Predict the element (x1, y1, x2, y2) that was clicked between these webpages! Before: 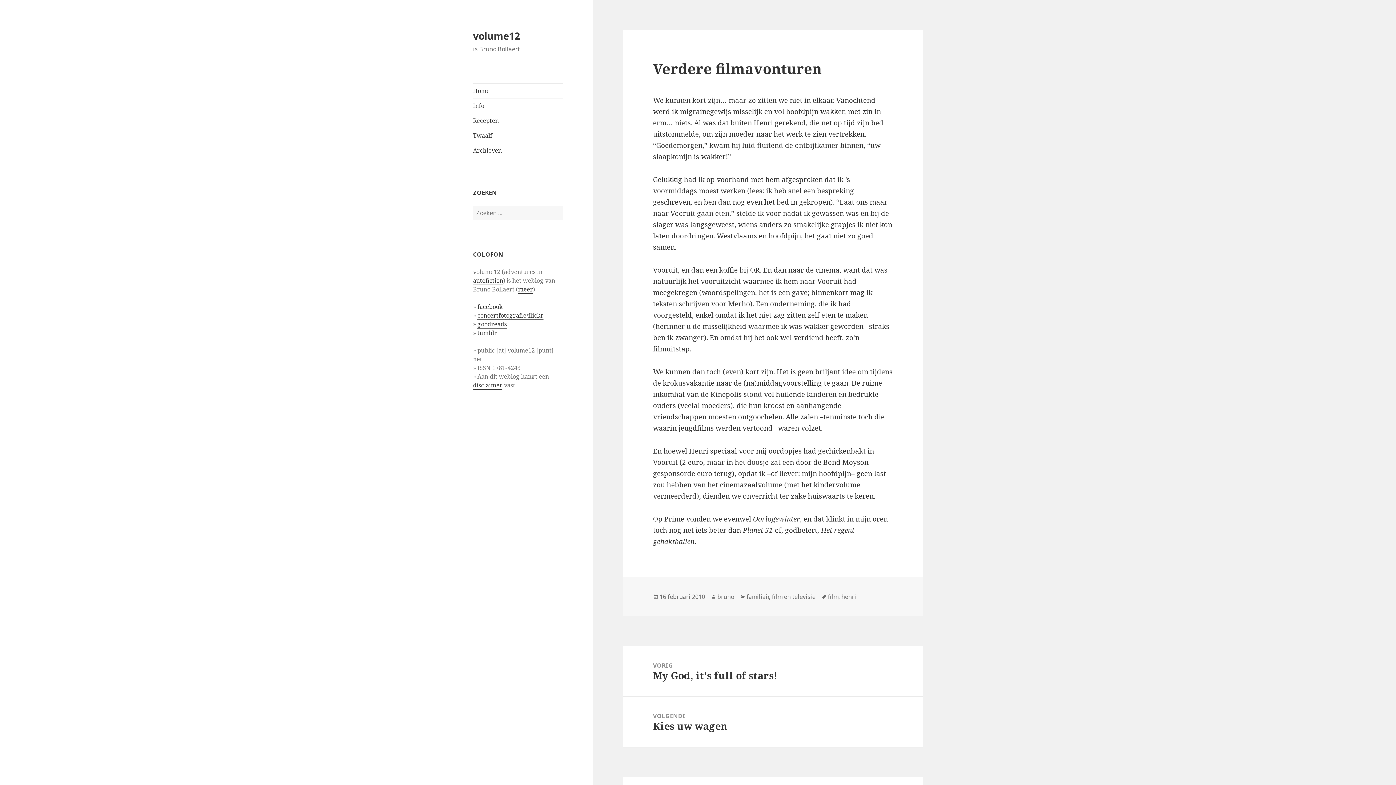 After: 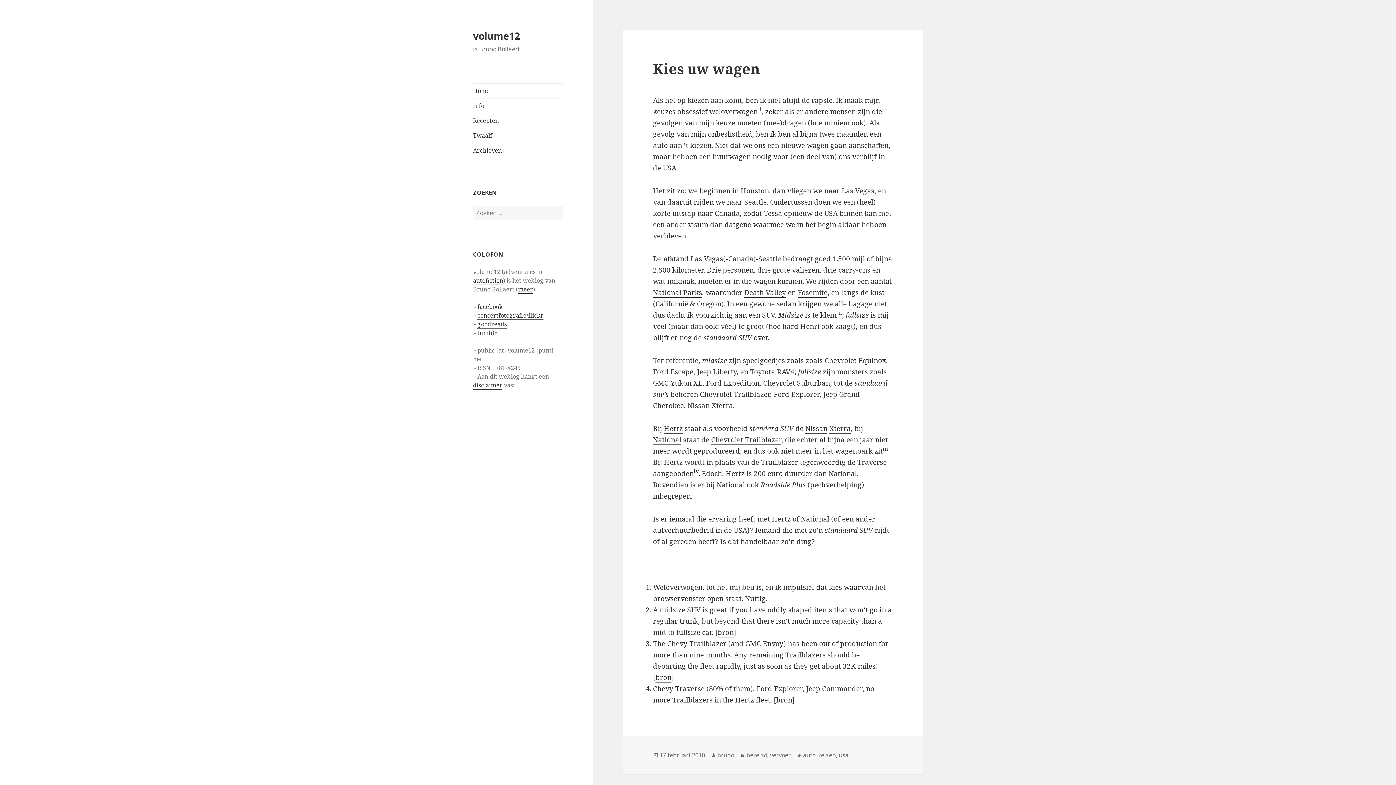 Action: bbox: (623, 697, 923, 747) label: VOLGENDE
Volgend bericht:
Kies uw wagen